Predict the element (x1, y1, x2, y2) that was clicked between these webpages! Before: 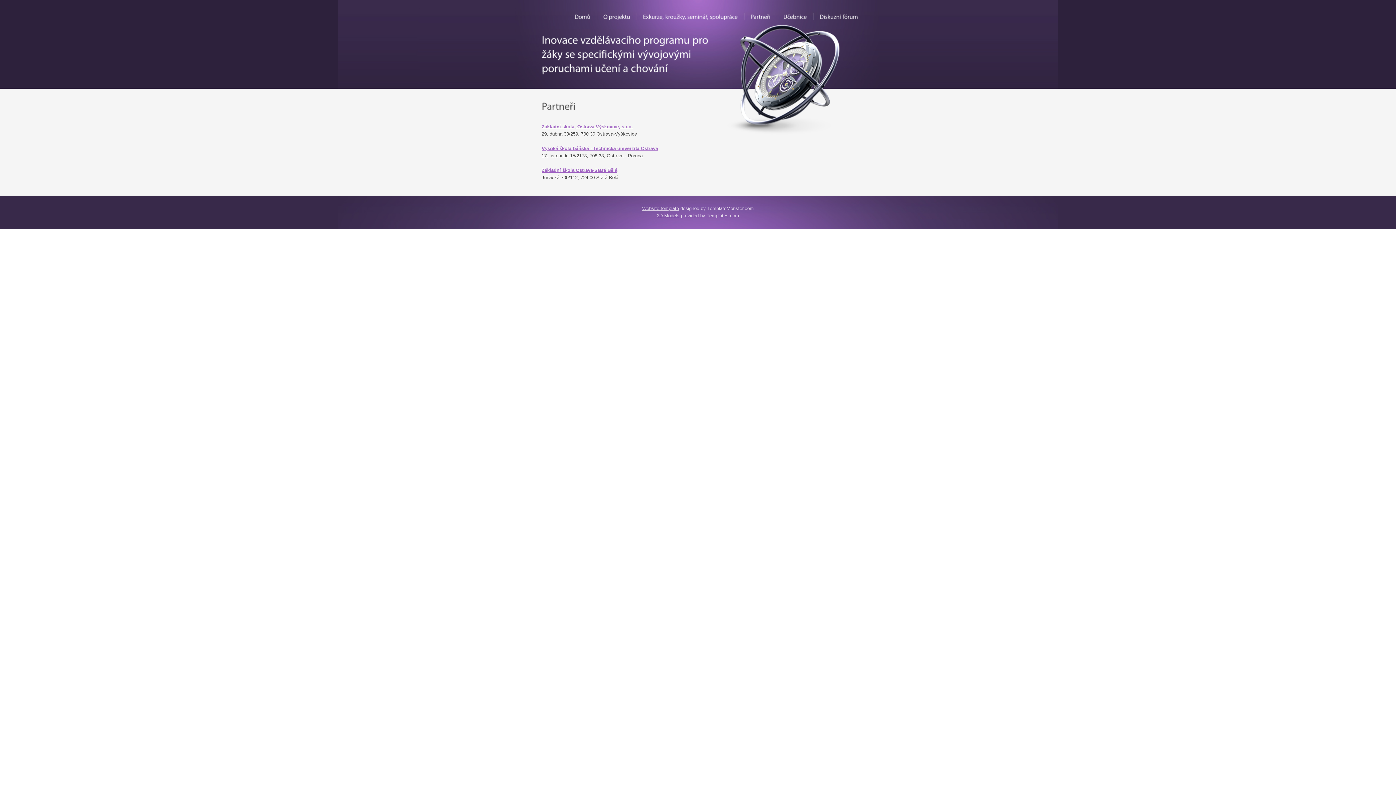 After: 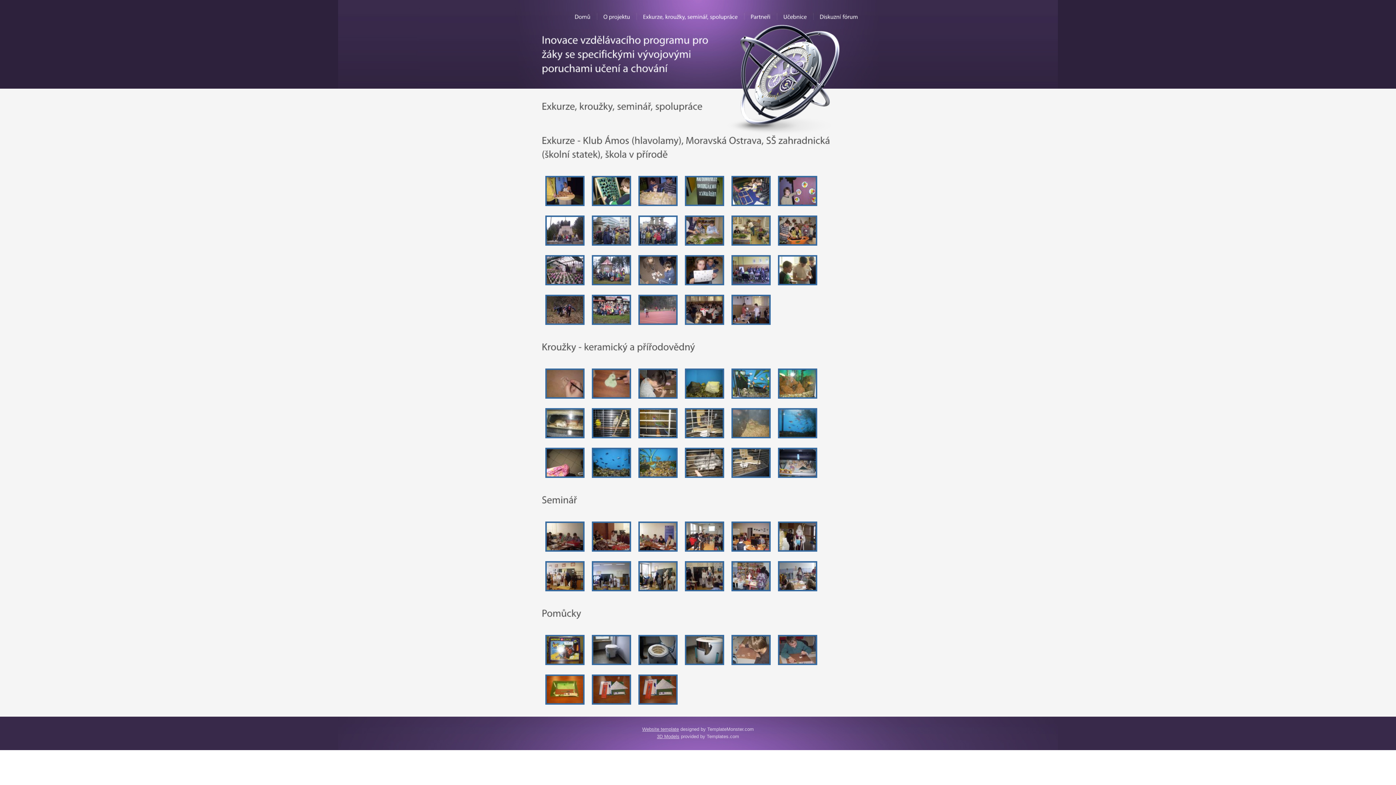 Action: label: Exkurze,
kroužky,
seminář,
spolupráce bbox: (640, 10, 741, 22)